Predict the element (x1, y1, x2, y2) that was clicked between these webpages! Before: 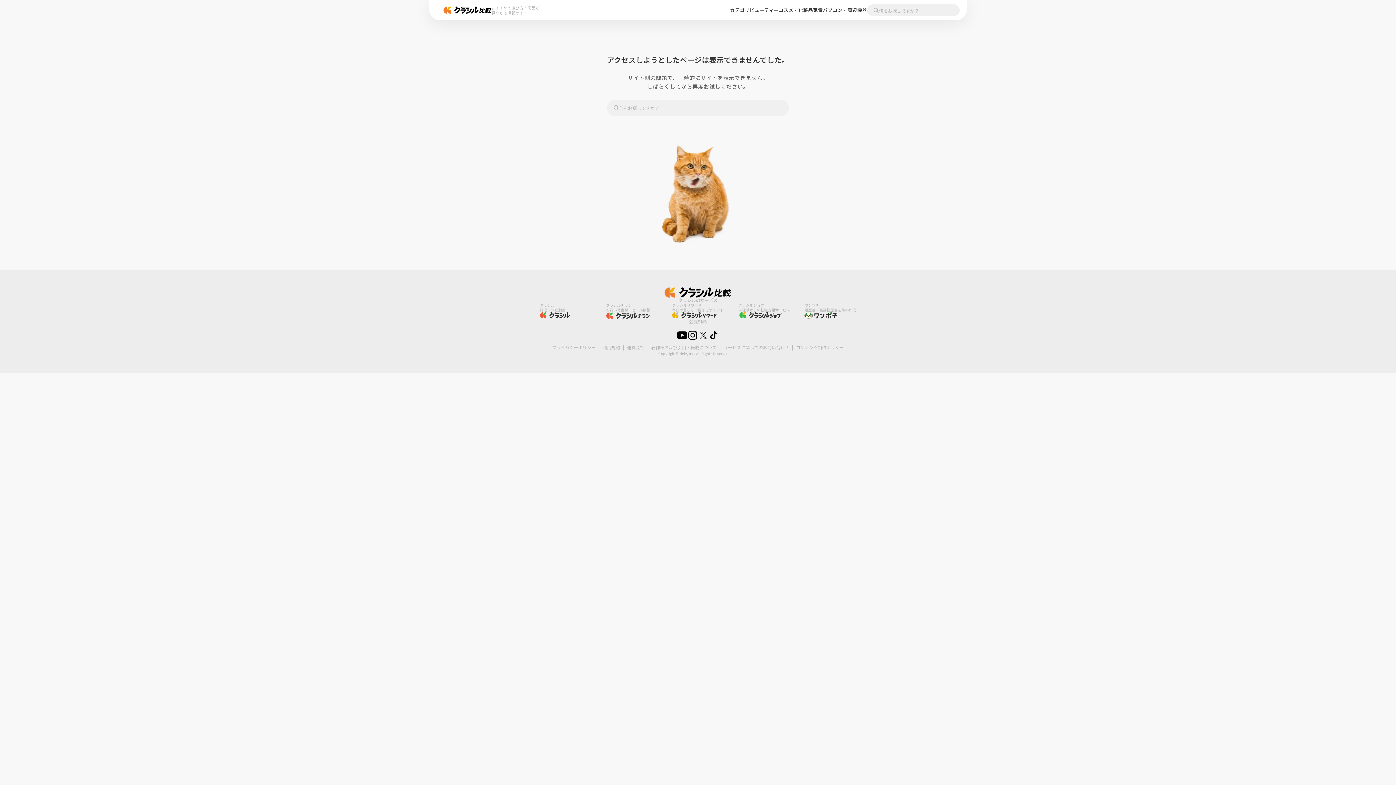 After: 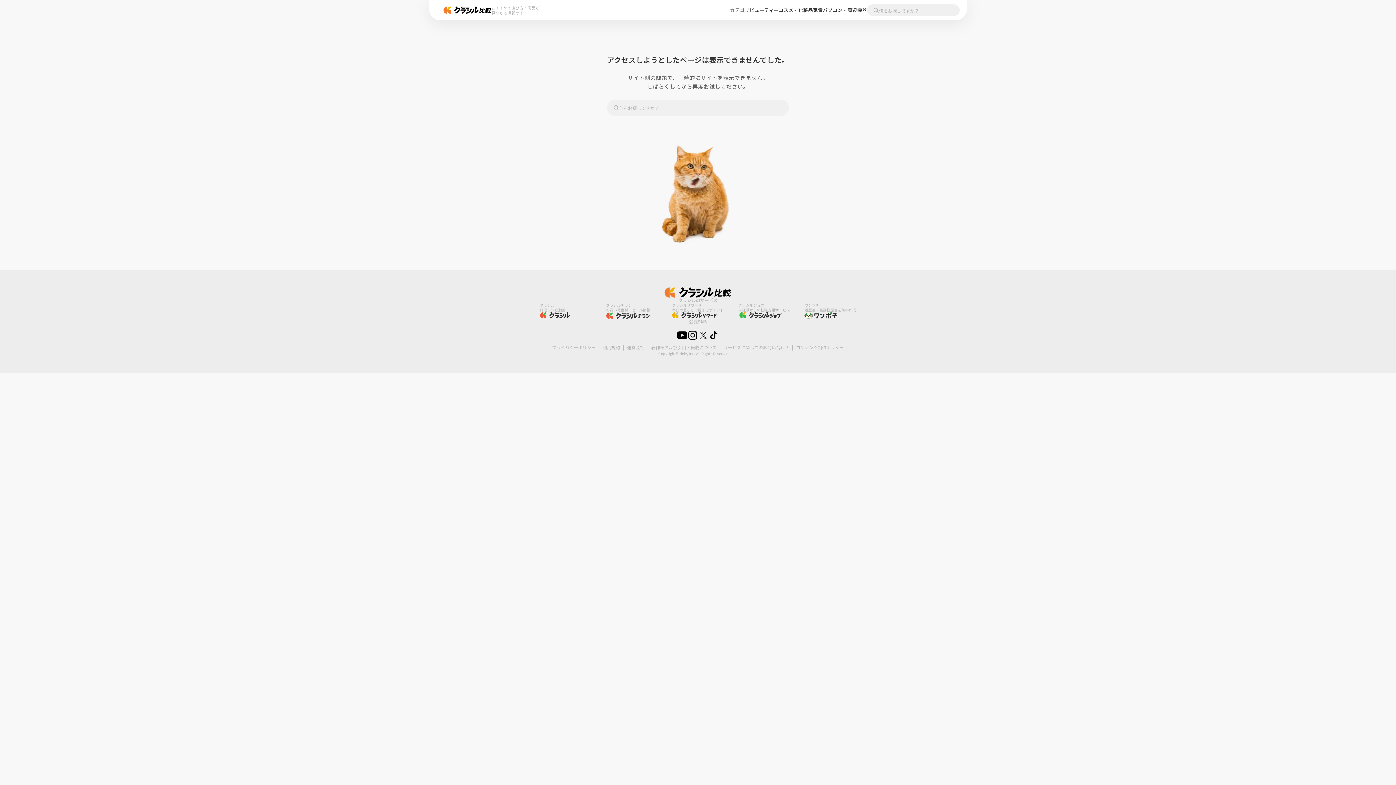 Action: label: カテゴリ bbox: (730, 7, 749, 13)